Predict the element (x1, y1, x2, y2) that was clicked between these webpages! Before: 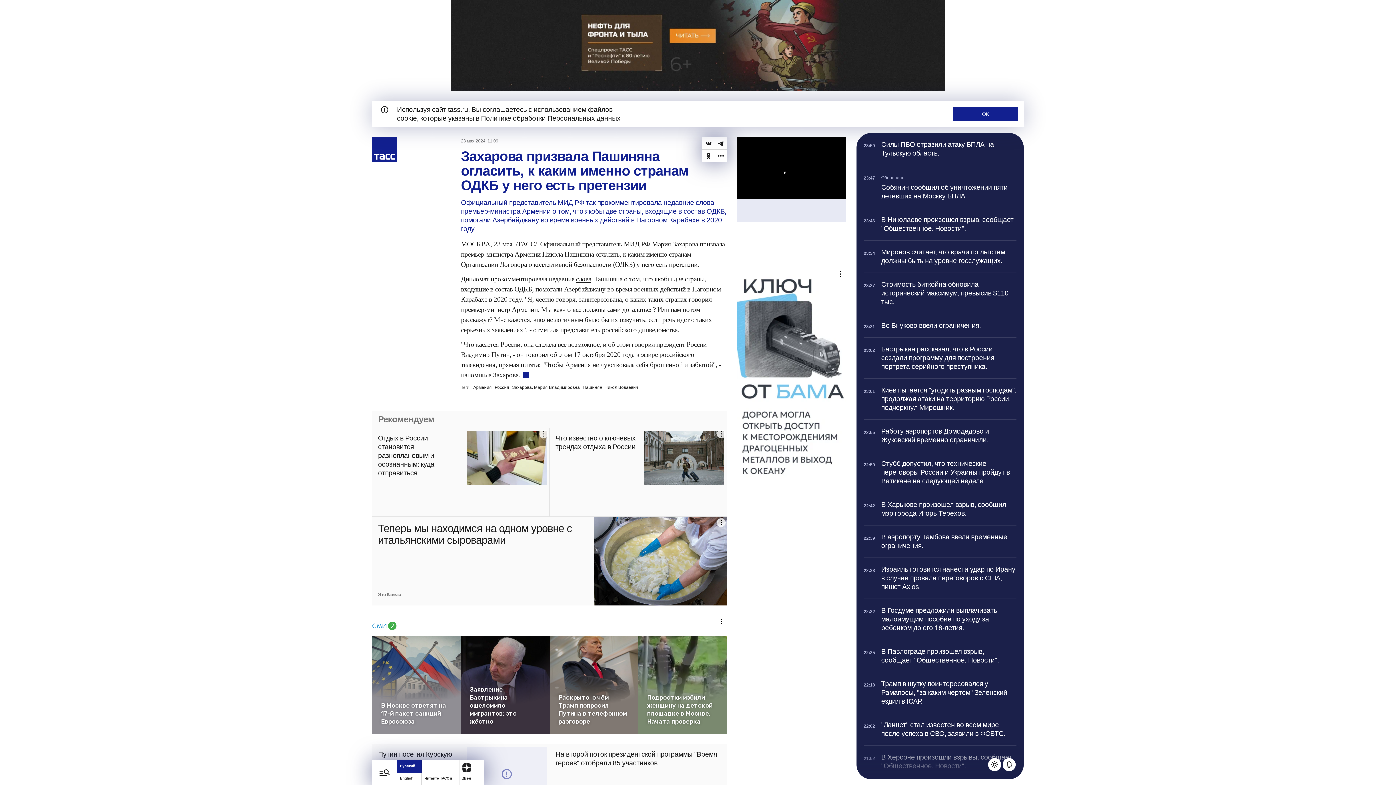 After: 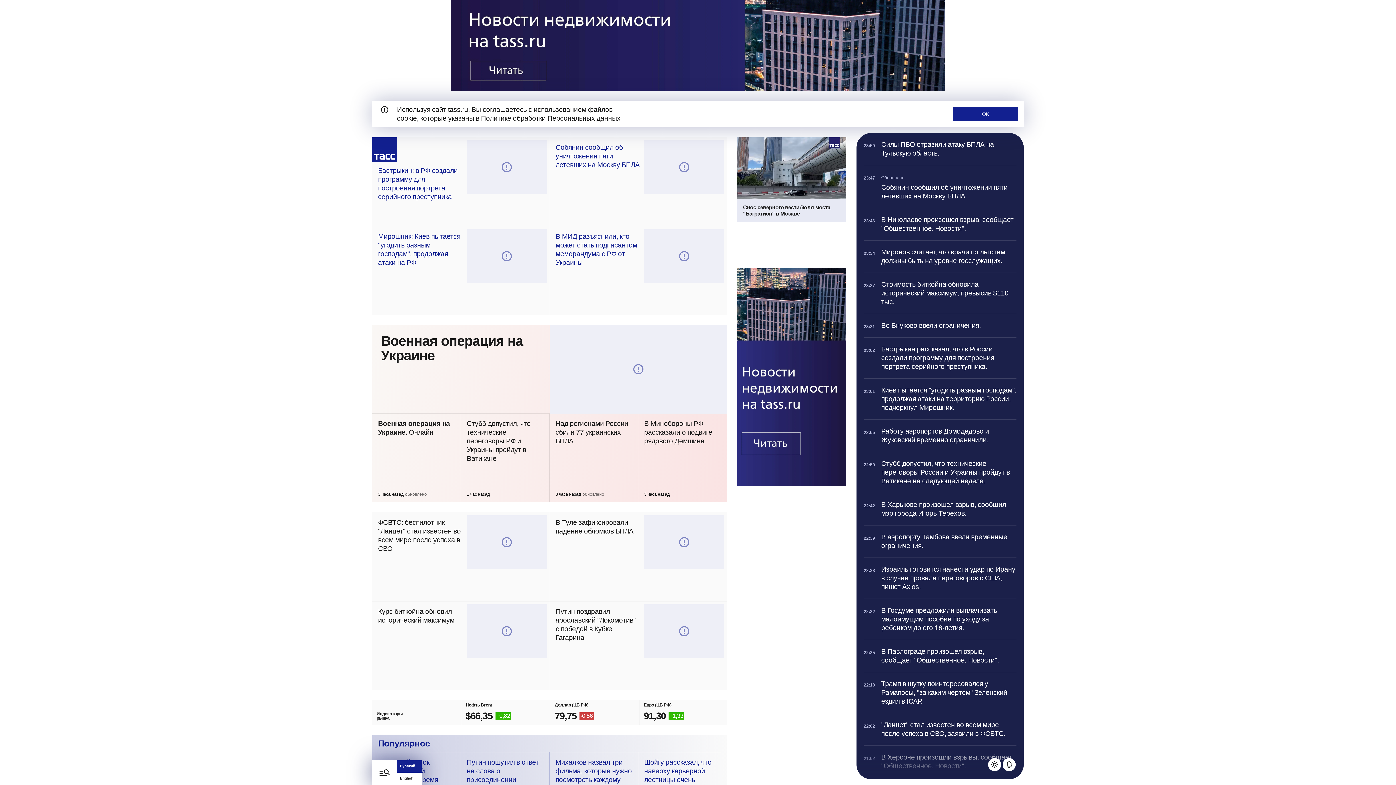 Action: bbox: (372, 137, 397, 162) label: Перейти на домашнюю страницу